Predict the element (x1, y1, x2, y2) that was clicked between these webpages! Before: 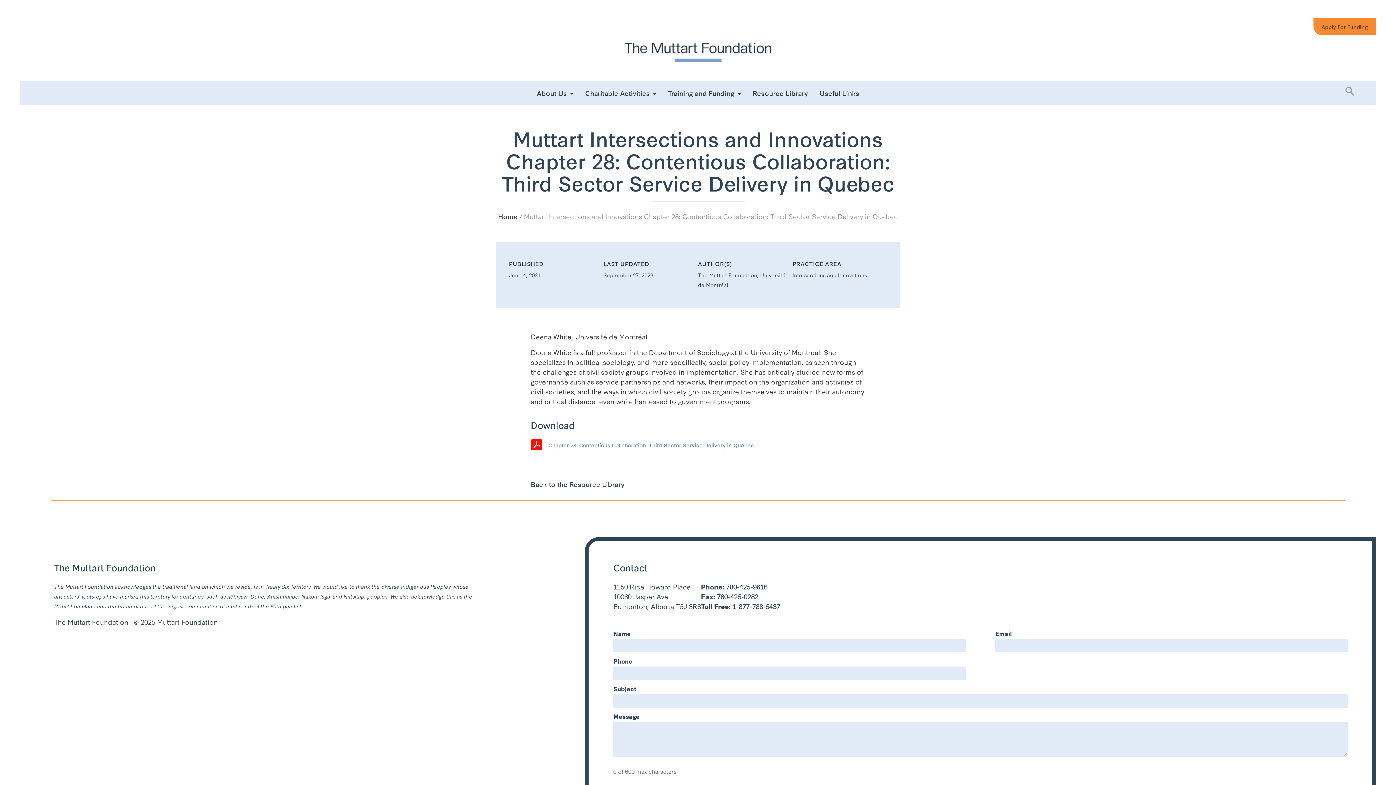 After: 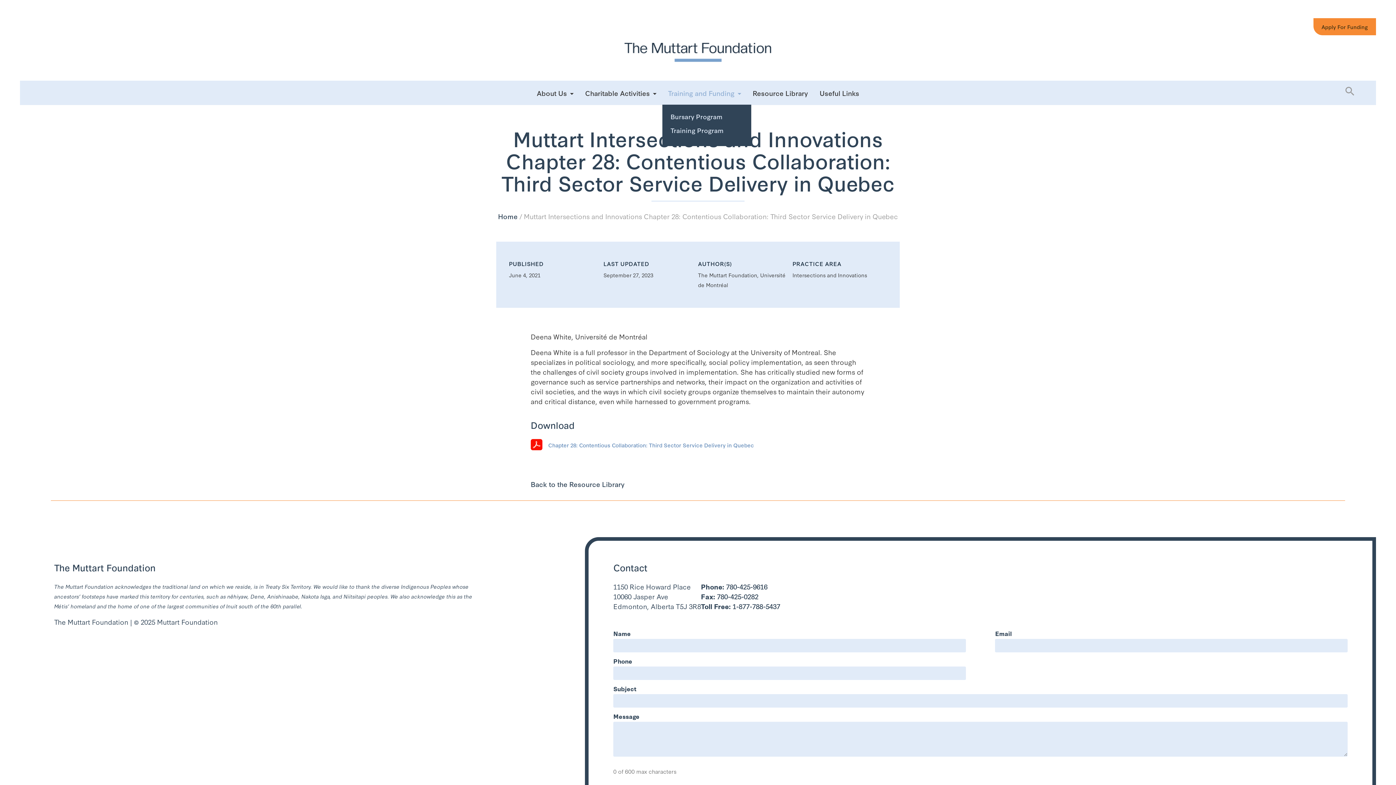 Action: bbox: (662, 81, 747, 104) label: Training and Funding